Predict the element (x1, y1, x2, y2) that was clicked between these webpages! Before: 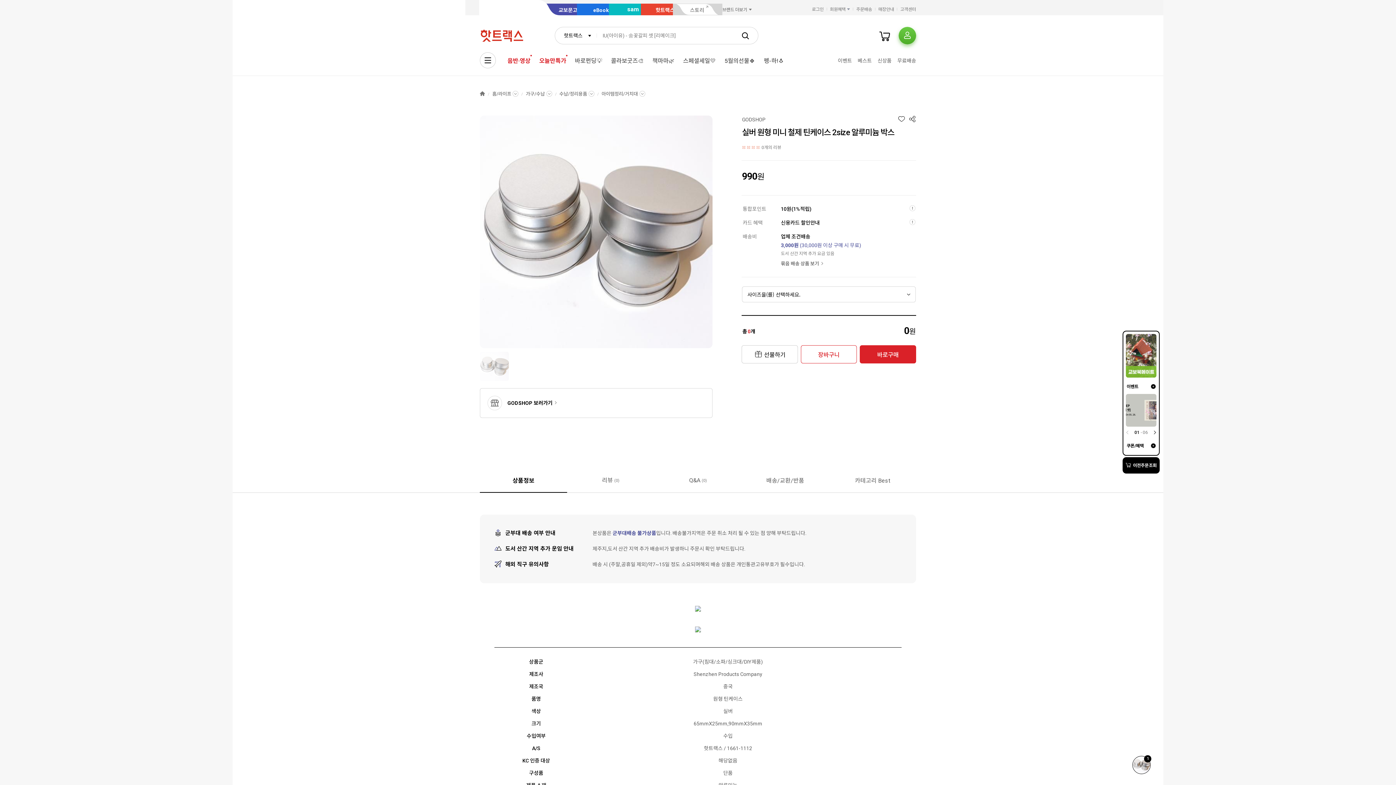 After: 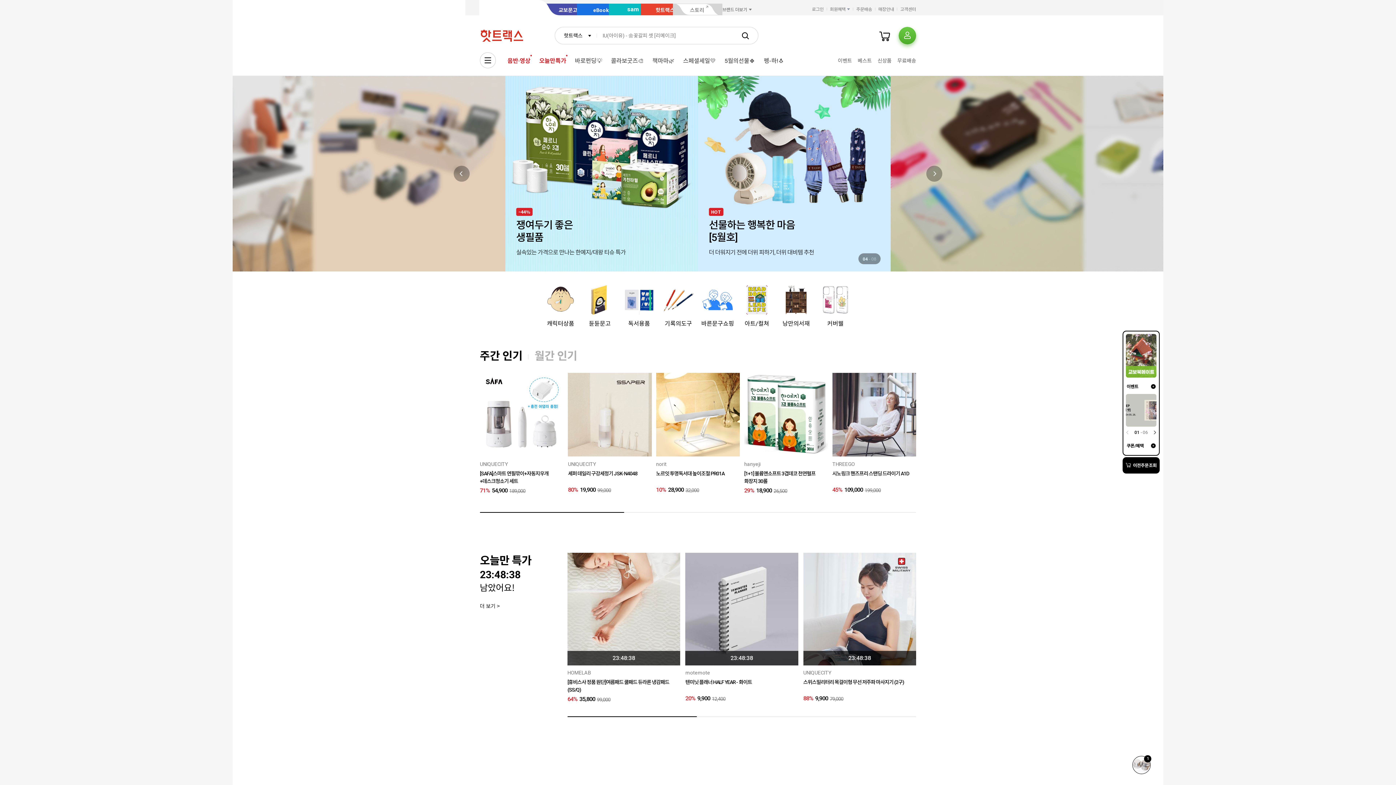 Action: label: 핫트랙스 bbox: (641, 3, 690, 15)